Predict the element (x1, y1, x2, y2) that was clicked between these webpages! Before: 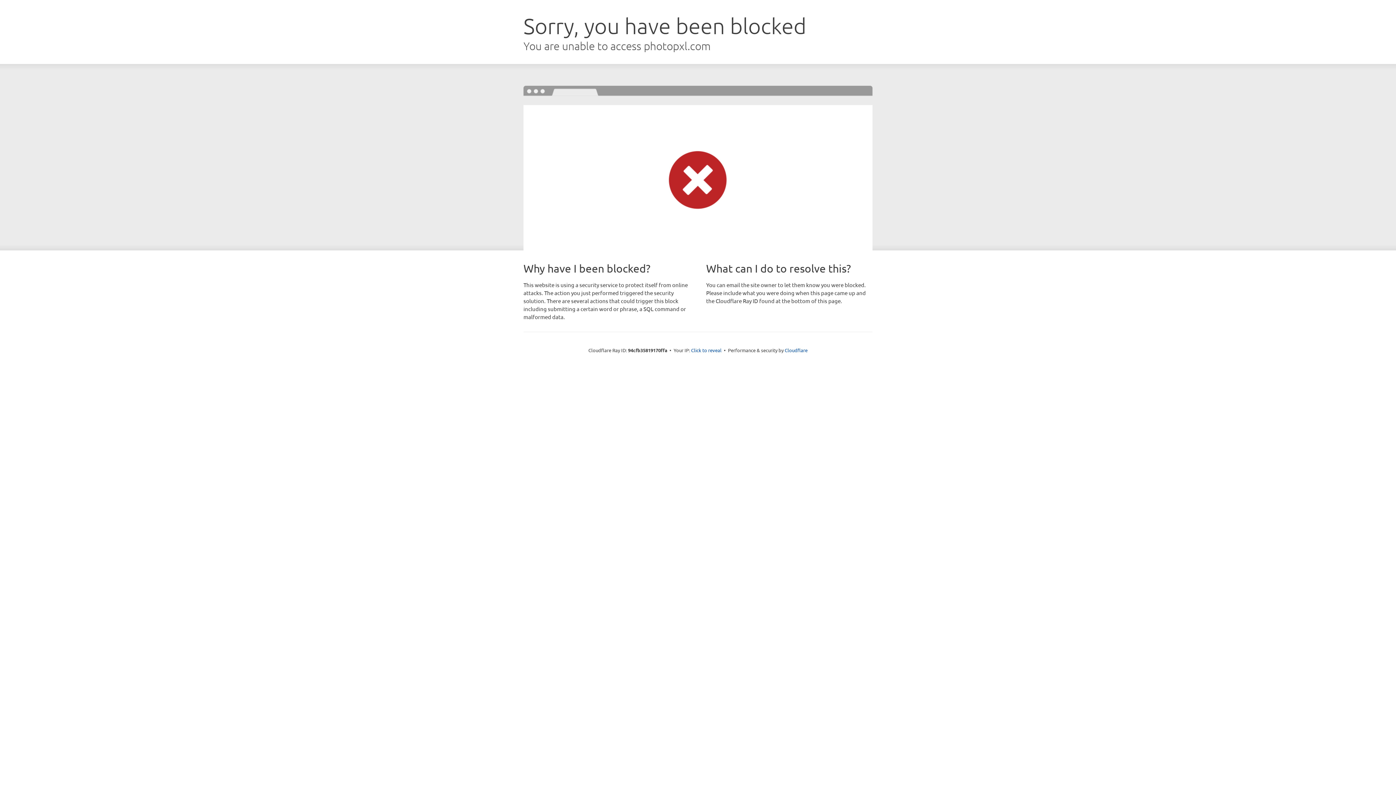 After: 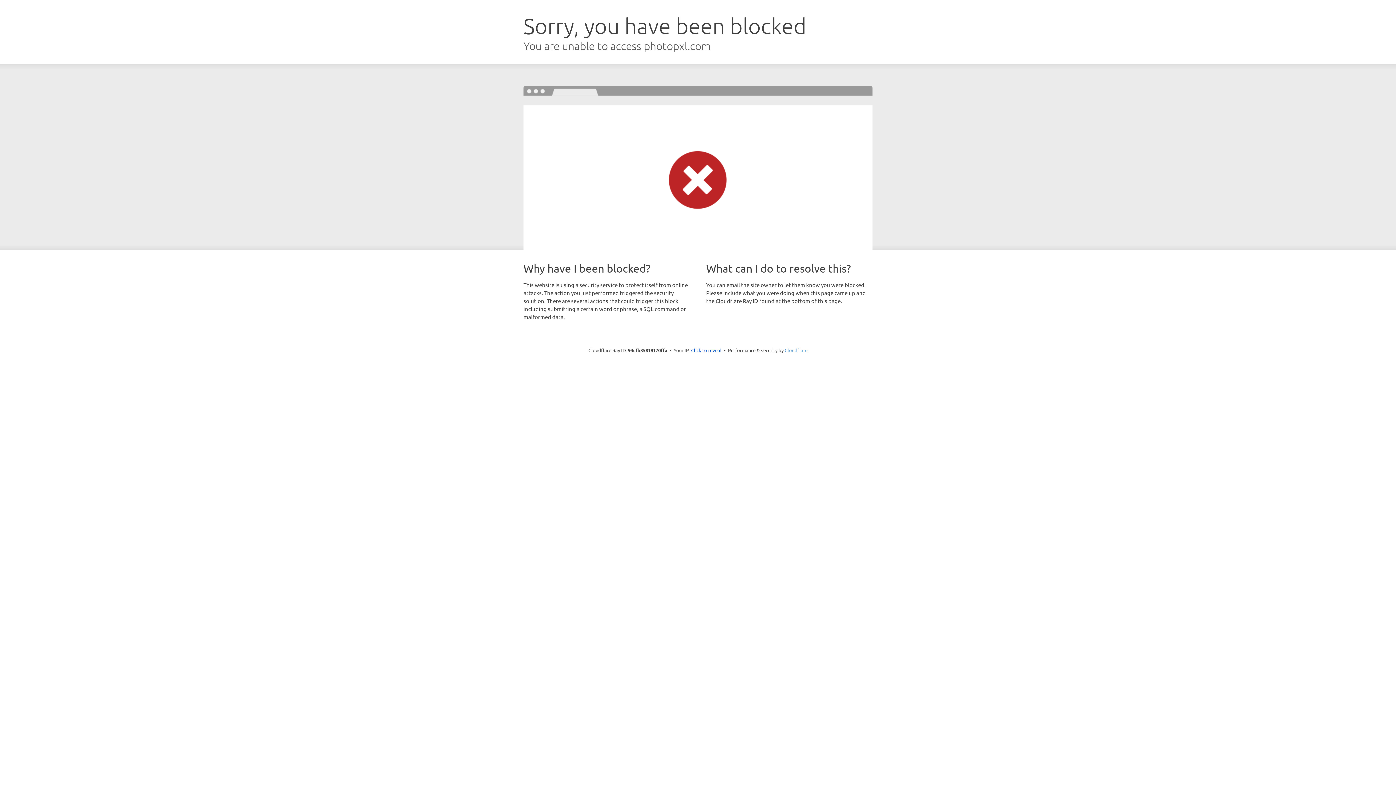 Action: label: Cloudflare bbox: (784, 347, 807, 353)